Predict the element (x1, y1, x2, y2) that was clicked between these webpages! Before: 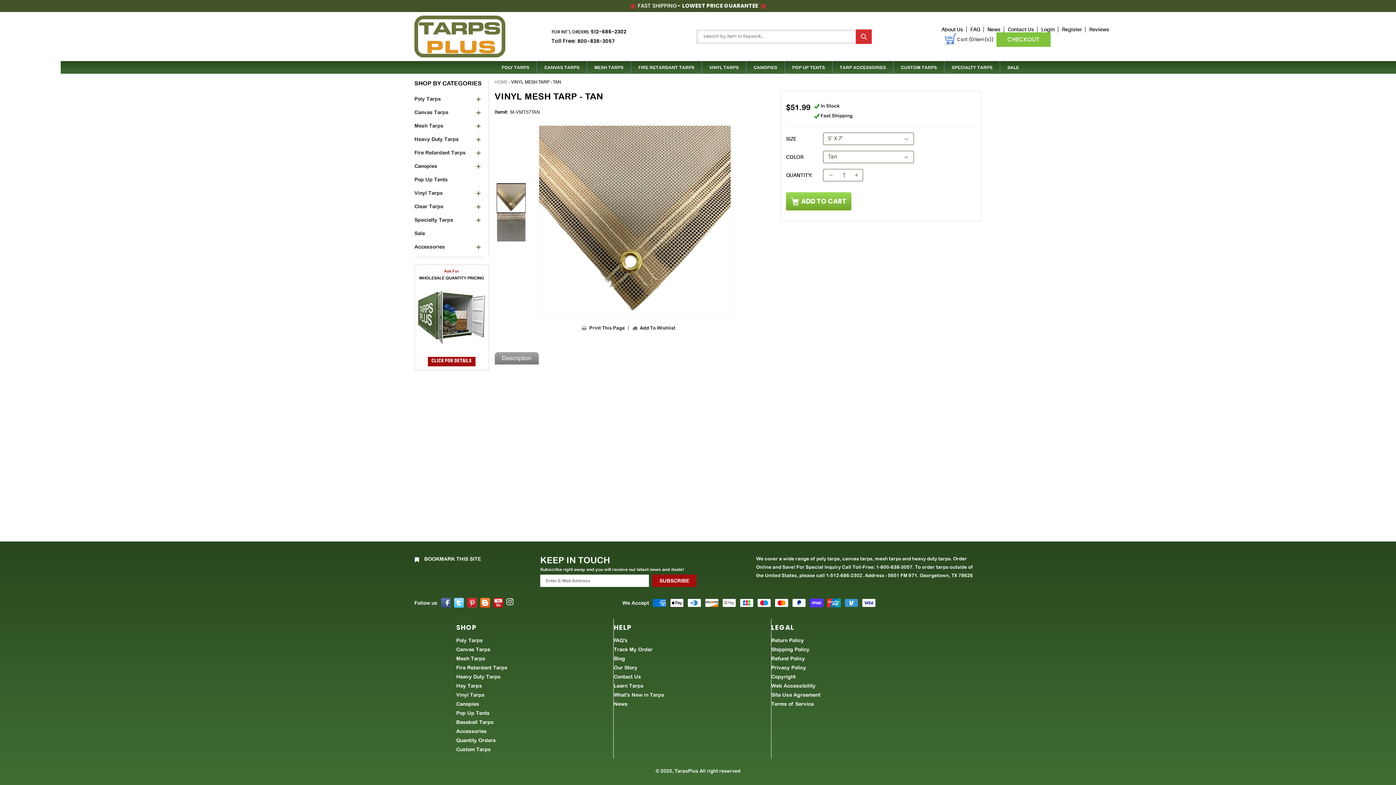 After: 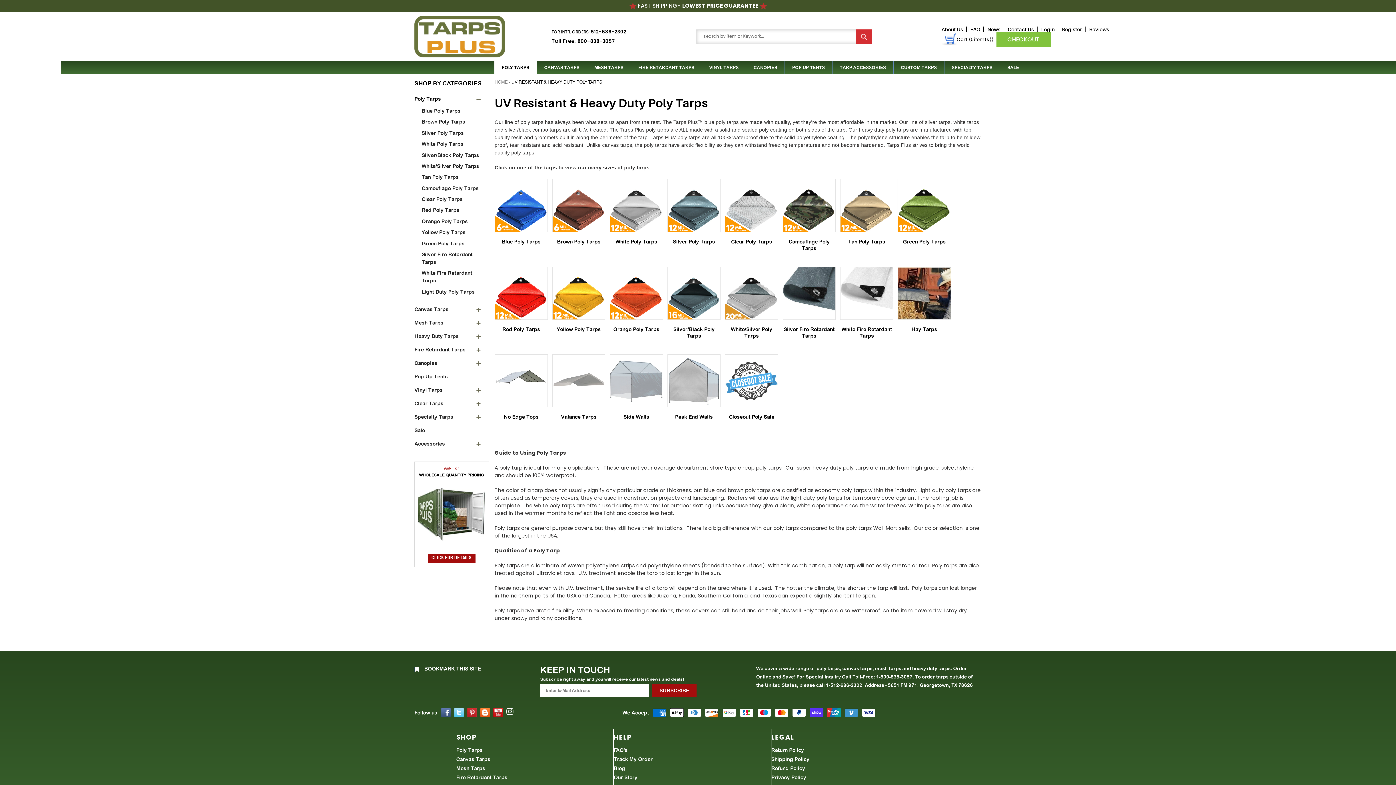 Action: bbox: (414, 95, 441, 103) label: Poly Tarps